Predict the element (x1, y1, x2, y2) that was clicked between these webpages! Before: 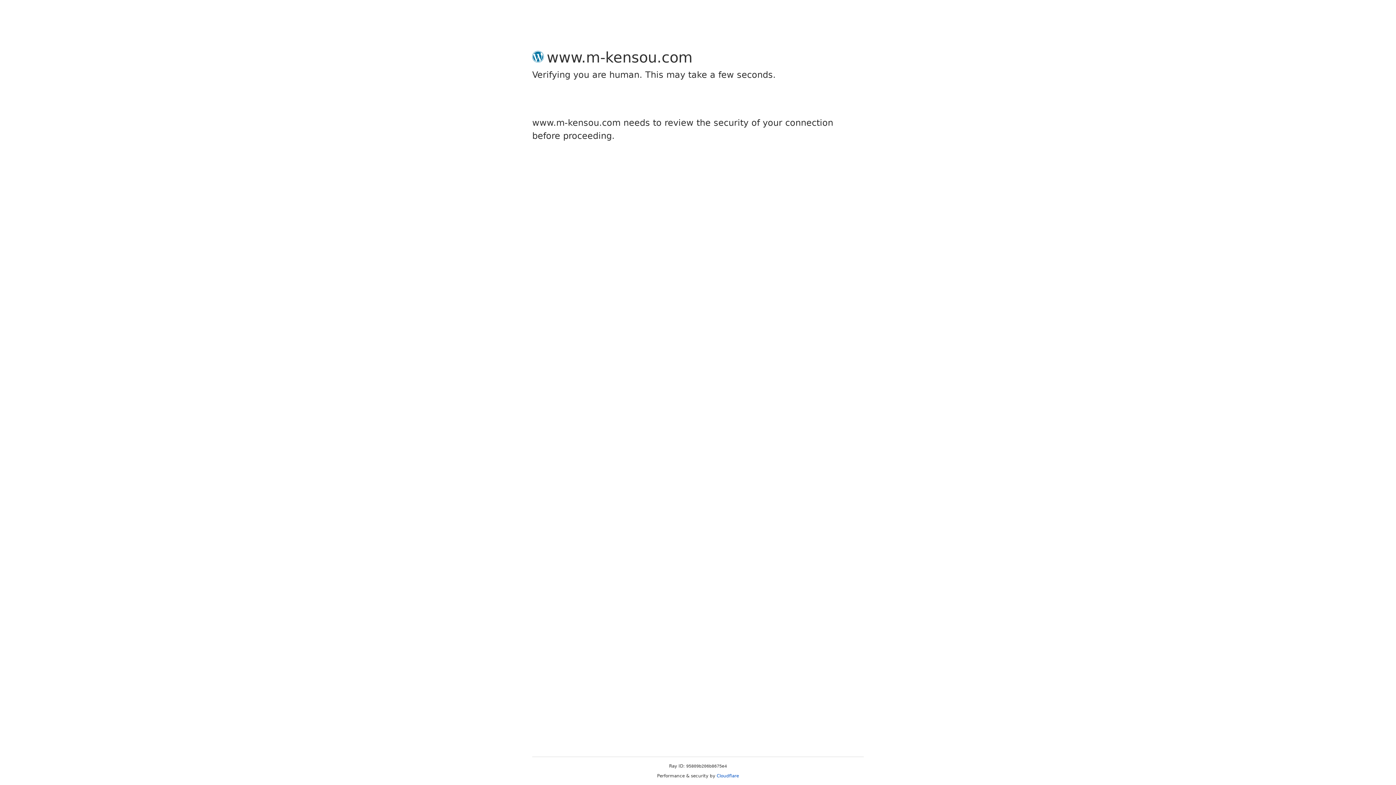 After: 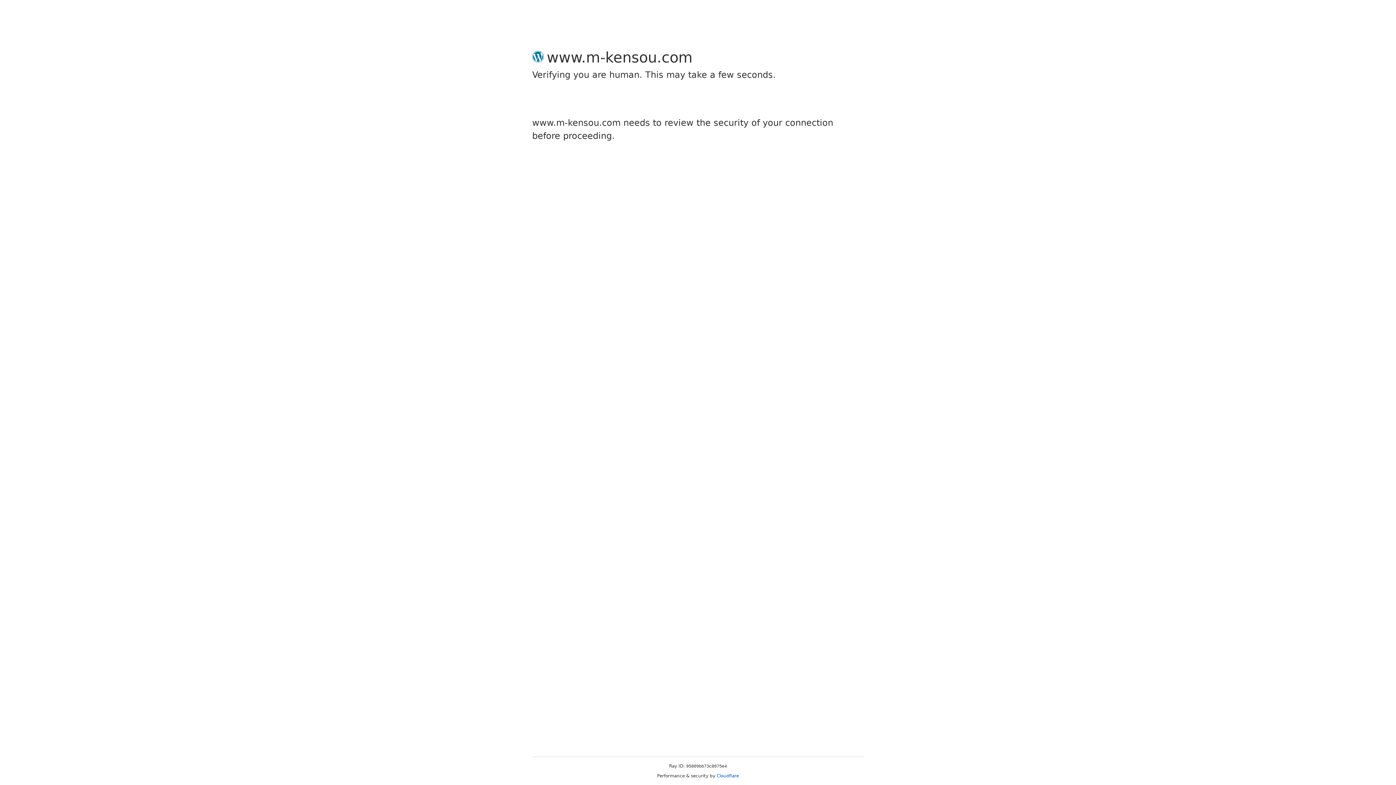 Action: label: Cloudflare bbox: (716, 773, 739, 778)